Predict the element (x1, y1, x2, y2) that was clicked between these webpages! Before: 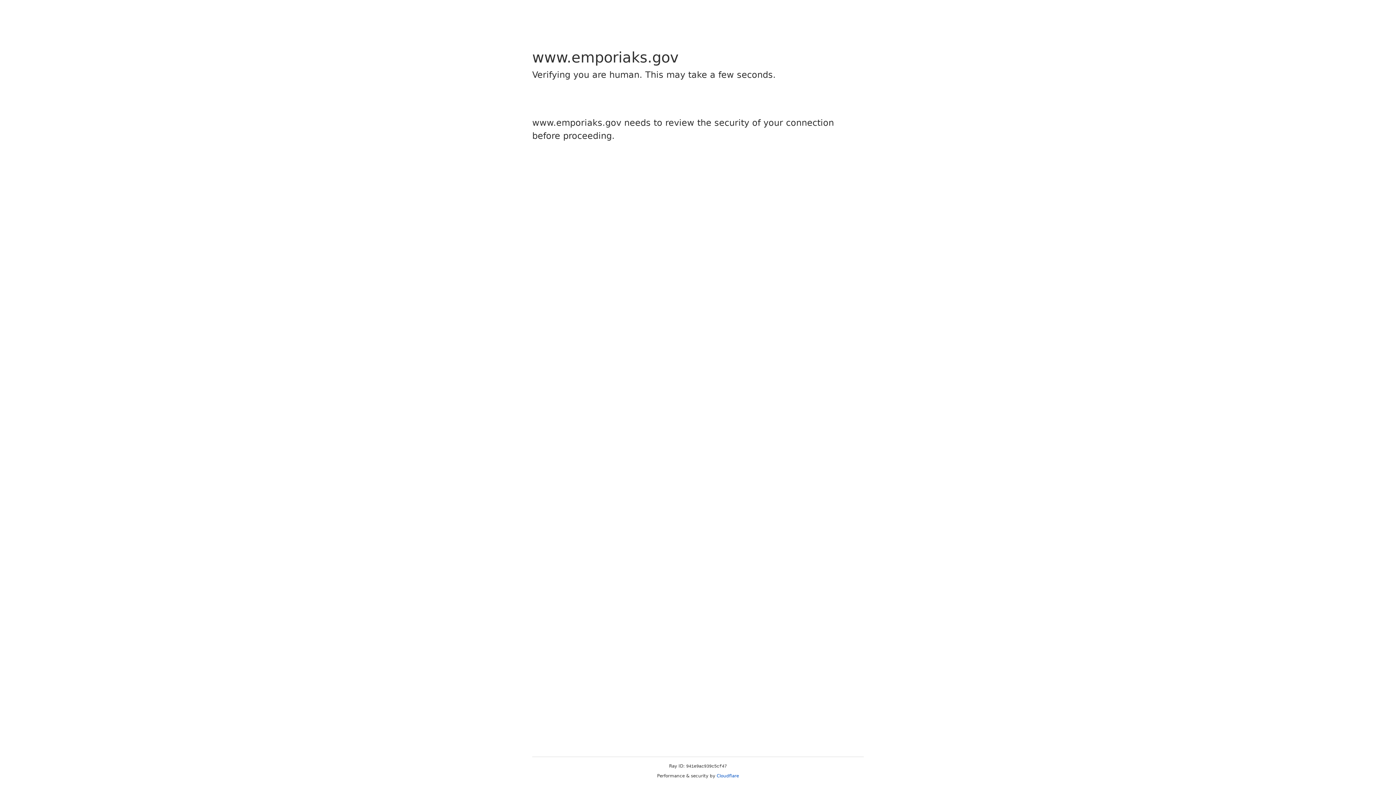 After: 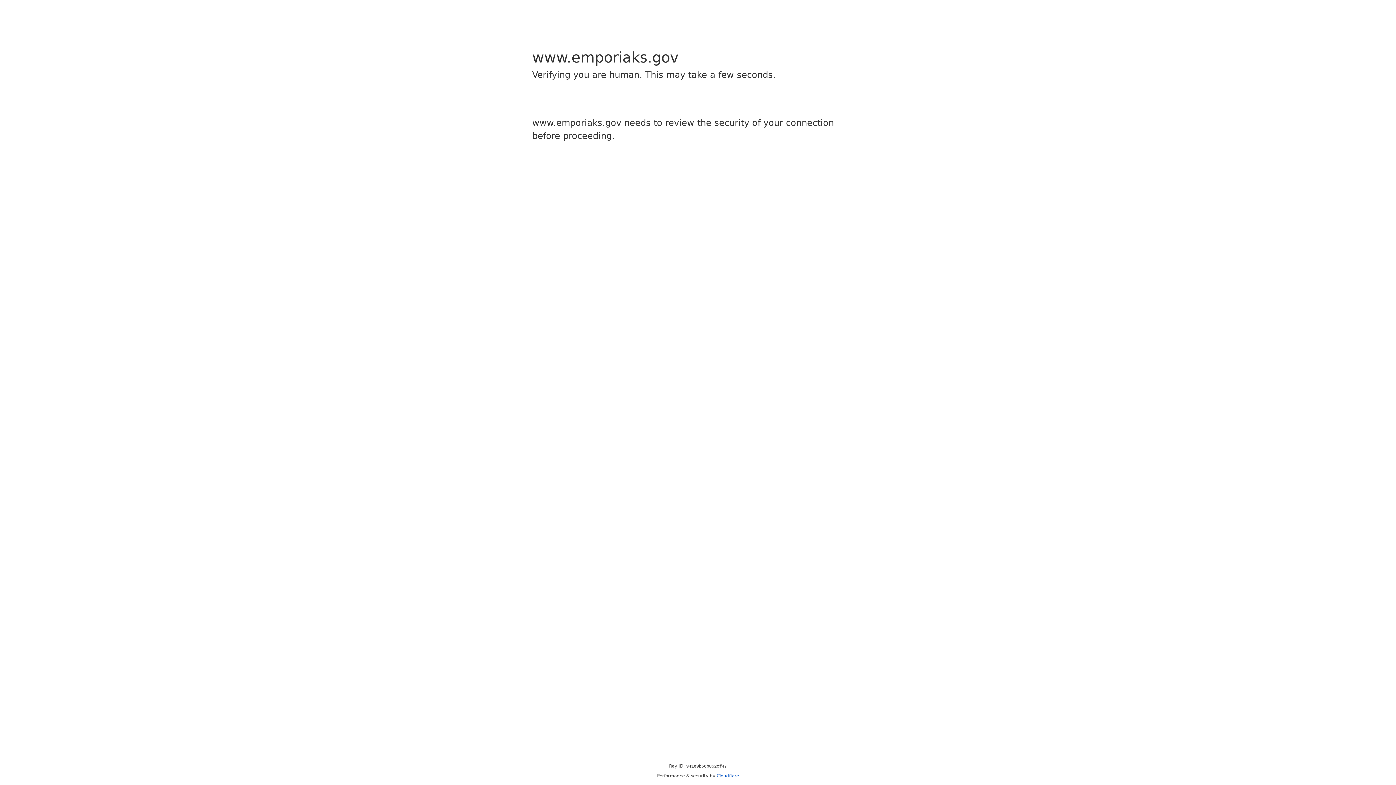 Action: bbox: (716, 773, 739, 778) label: Cloudflare